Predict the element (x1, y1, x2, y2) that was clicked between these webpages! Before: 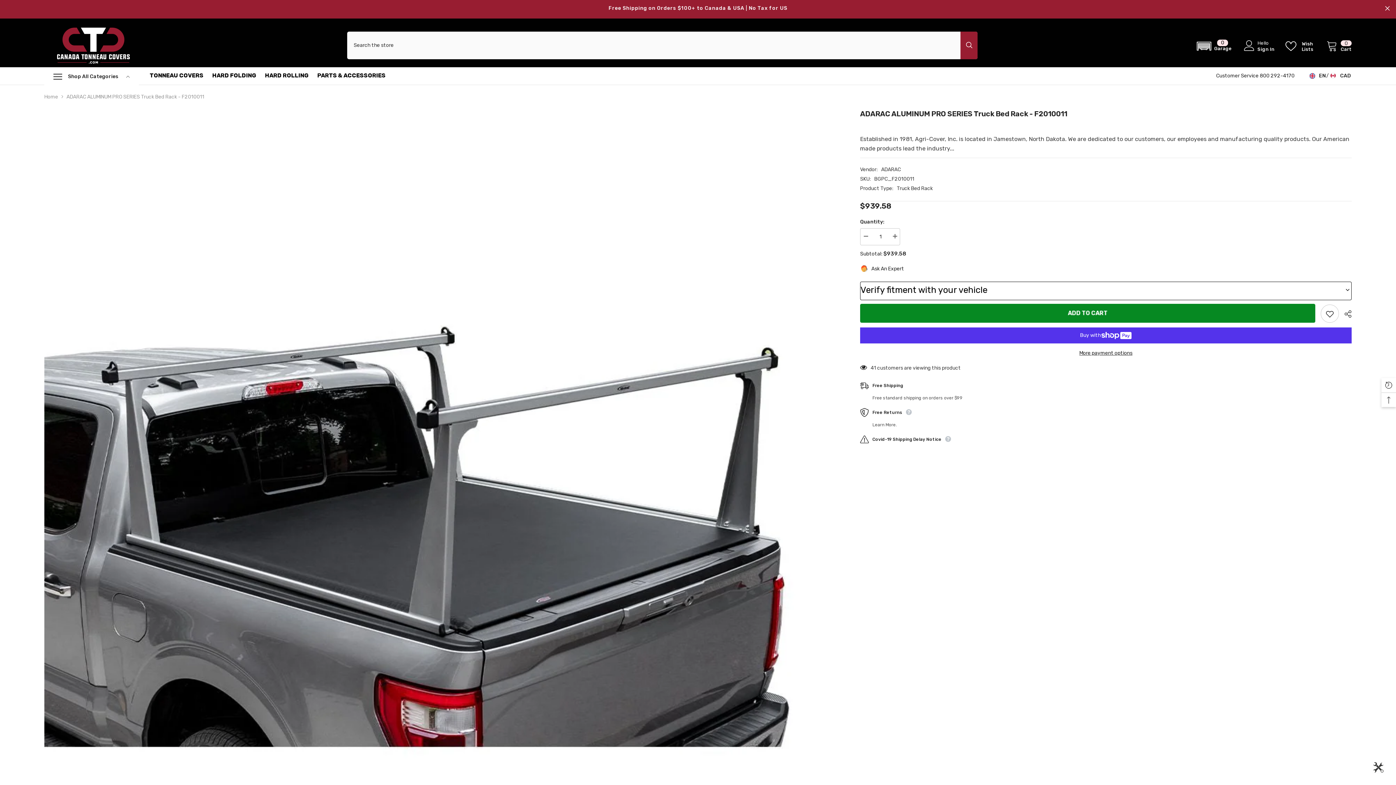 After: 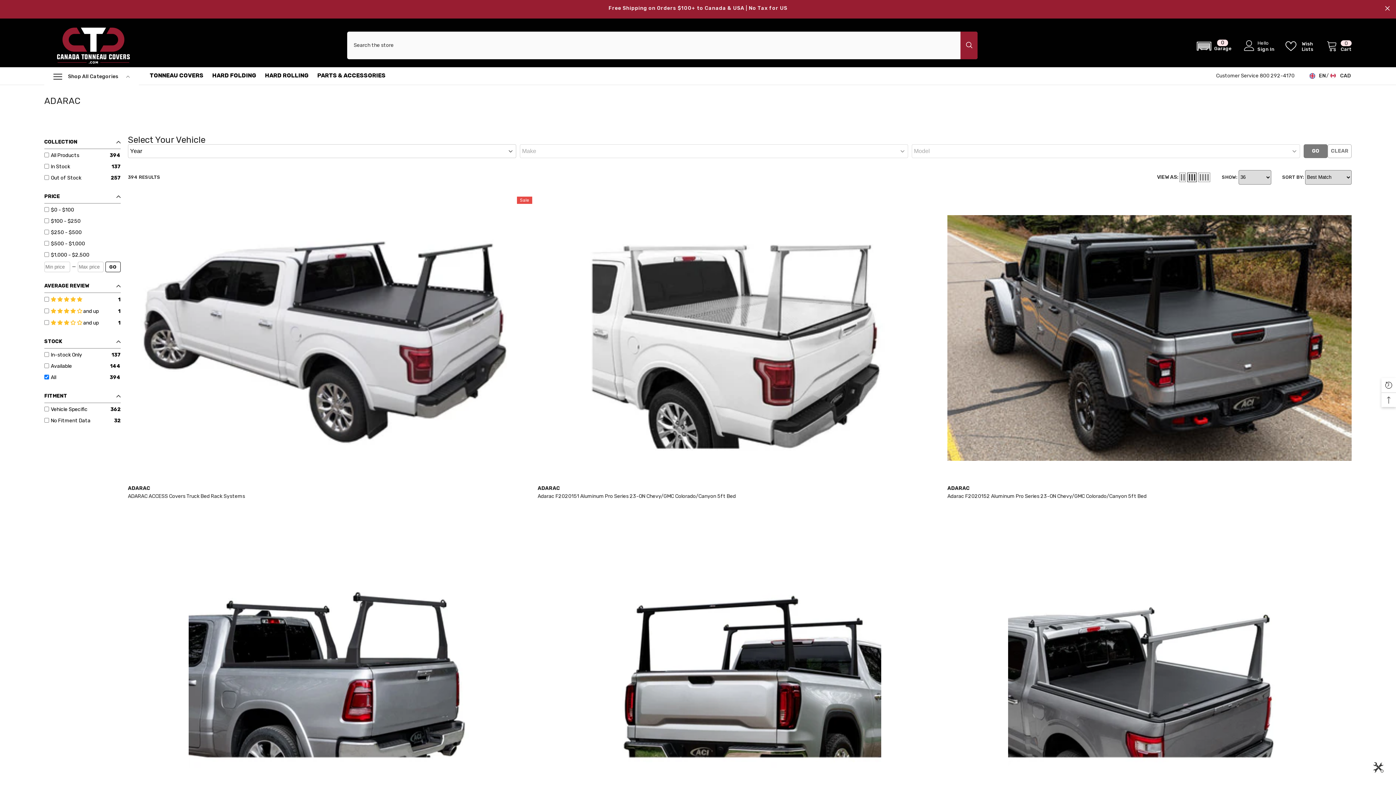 Action: label: ADARAC bbox: (881, 166, 901, 172)